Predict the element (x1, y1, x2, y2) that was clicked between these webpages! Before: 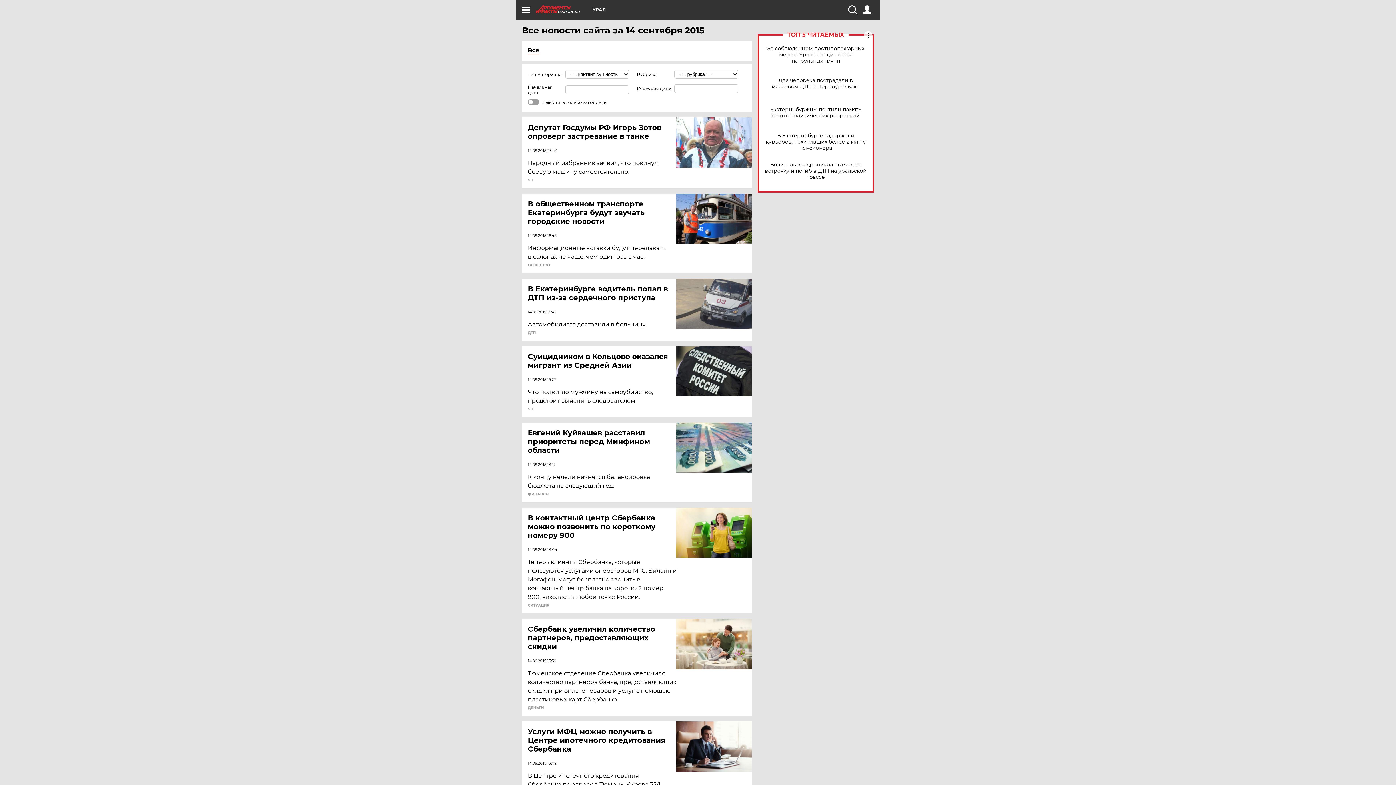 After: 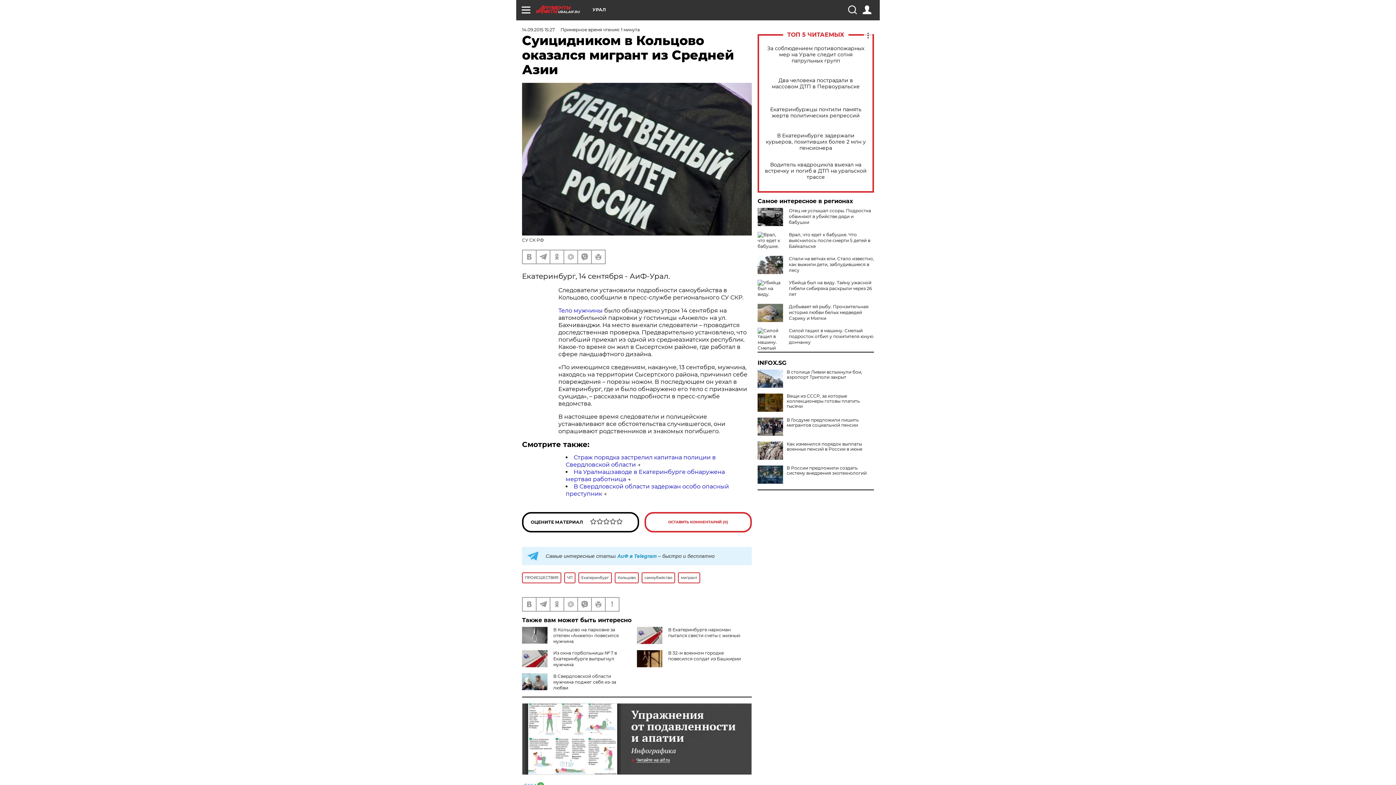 Action: label: Суицидником в Кольцово оказался мигрант из Средней Азии bbox: (528, 352, 677, 369)